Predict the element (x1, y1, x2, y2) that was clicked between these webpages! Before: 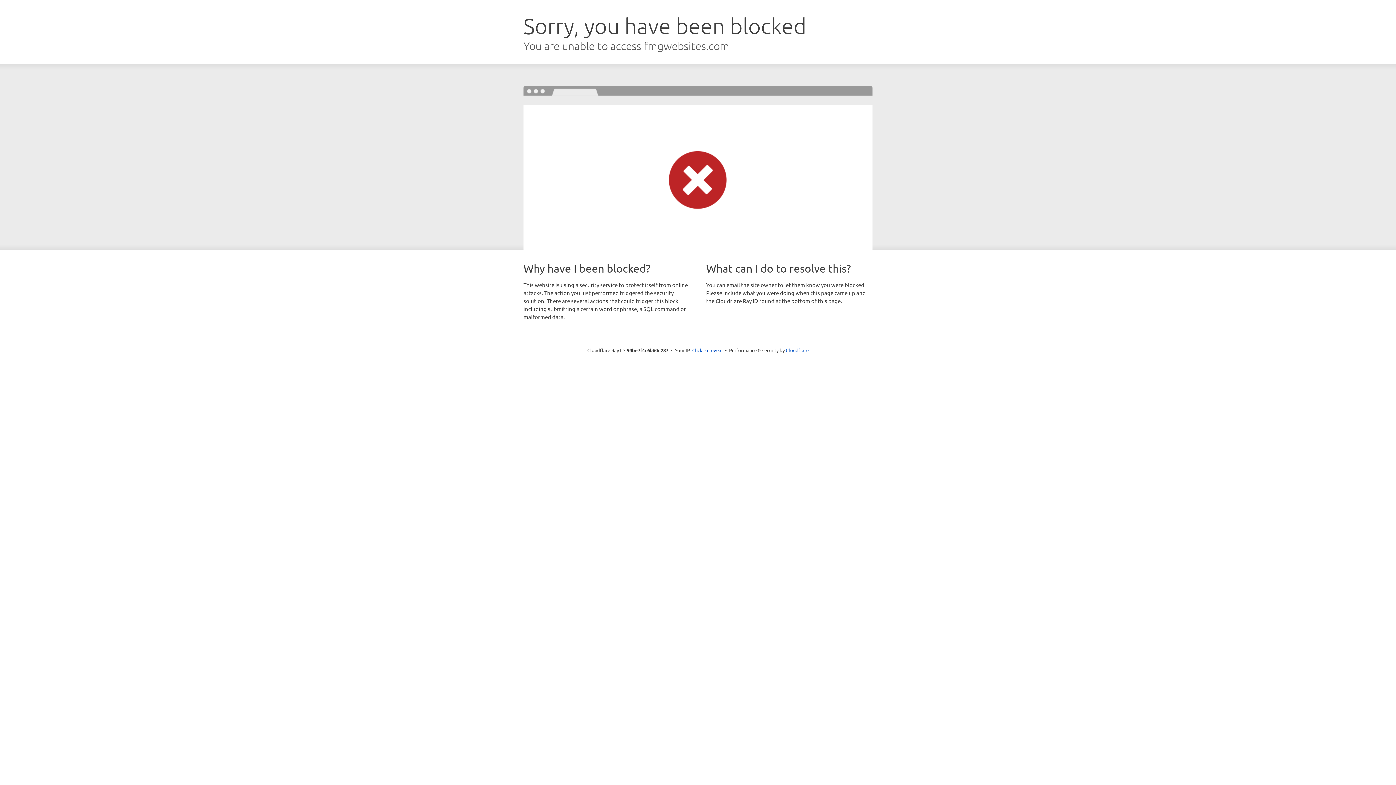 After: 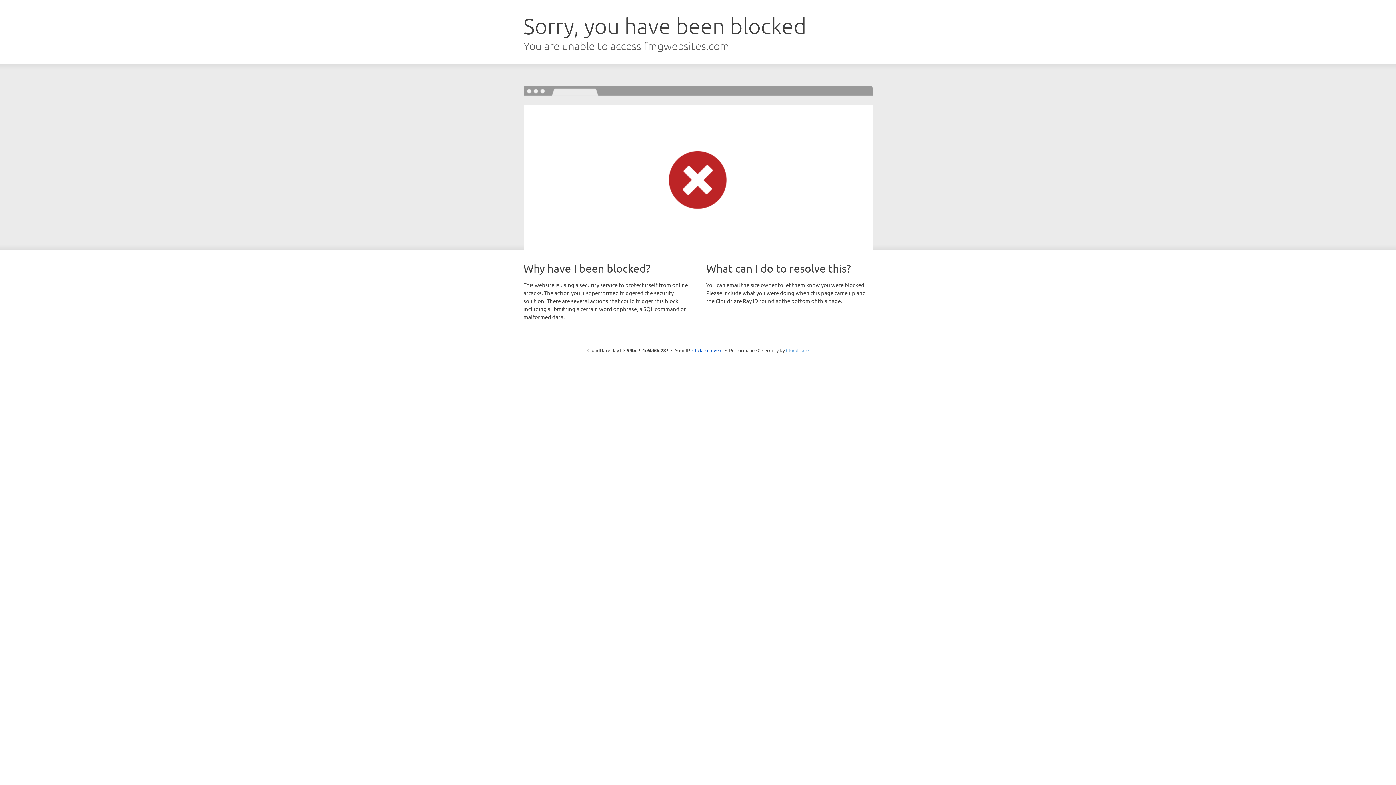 Action: bbox: (786, 347, 808, 353) label: Cloudflare